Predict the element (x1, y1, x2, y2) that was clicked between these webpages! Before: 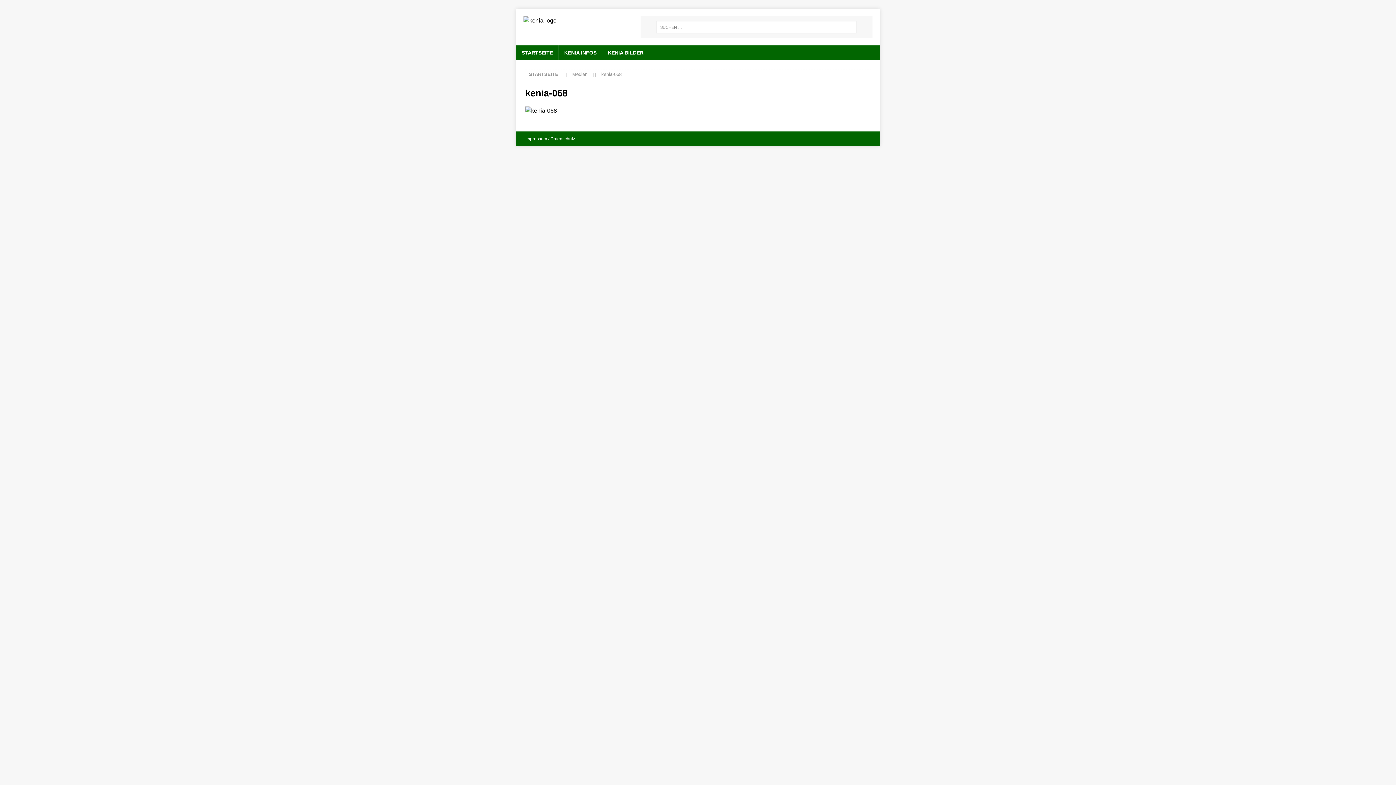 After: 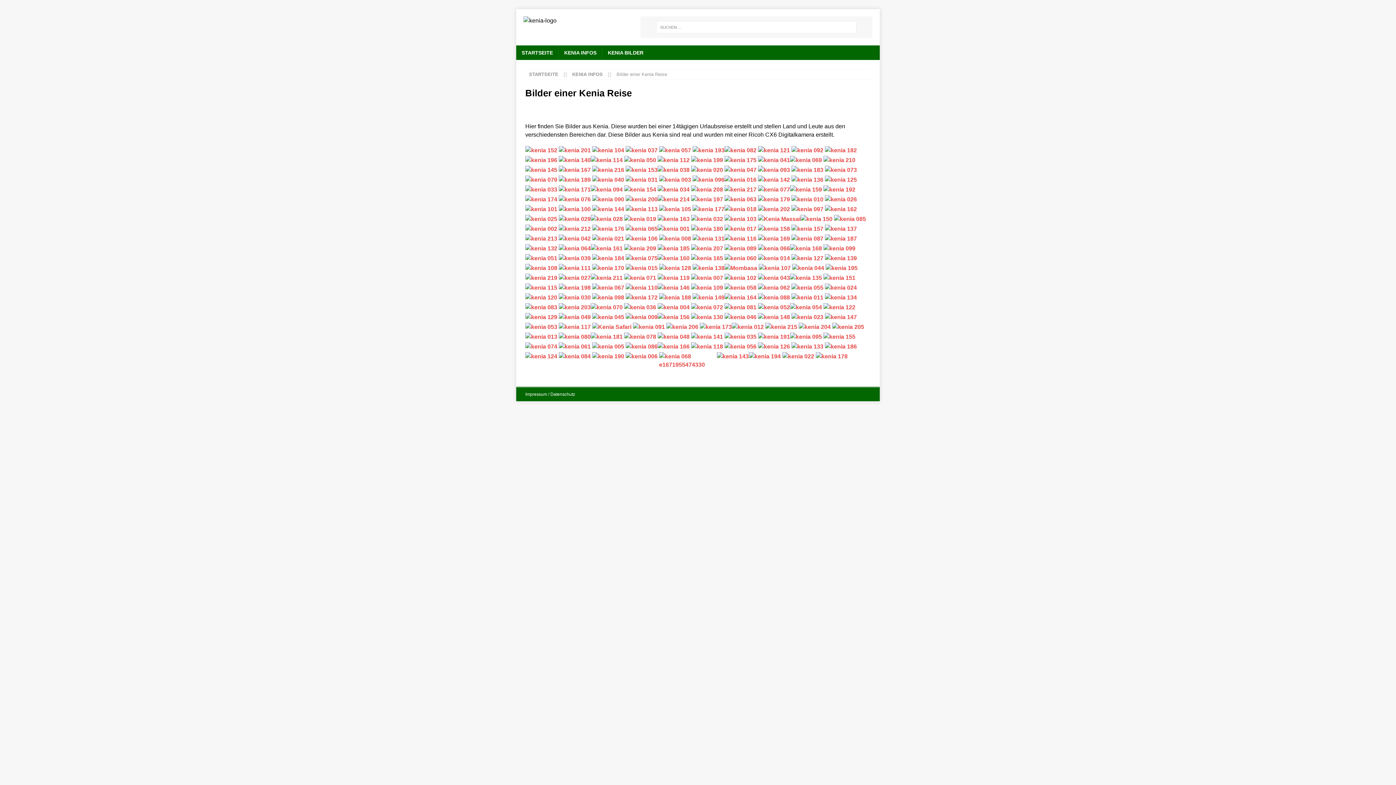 Action: bbox: (602, 45, 649, 59) label: KENIA BILDER